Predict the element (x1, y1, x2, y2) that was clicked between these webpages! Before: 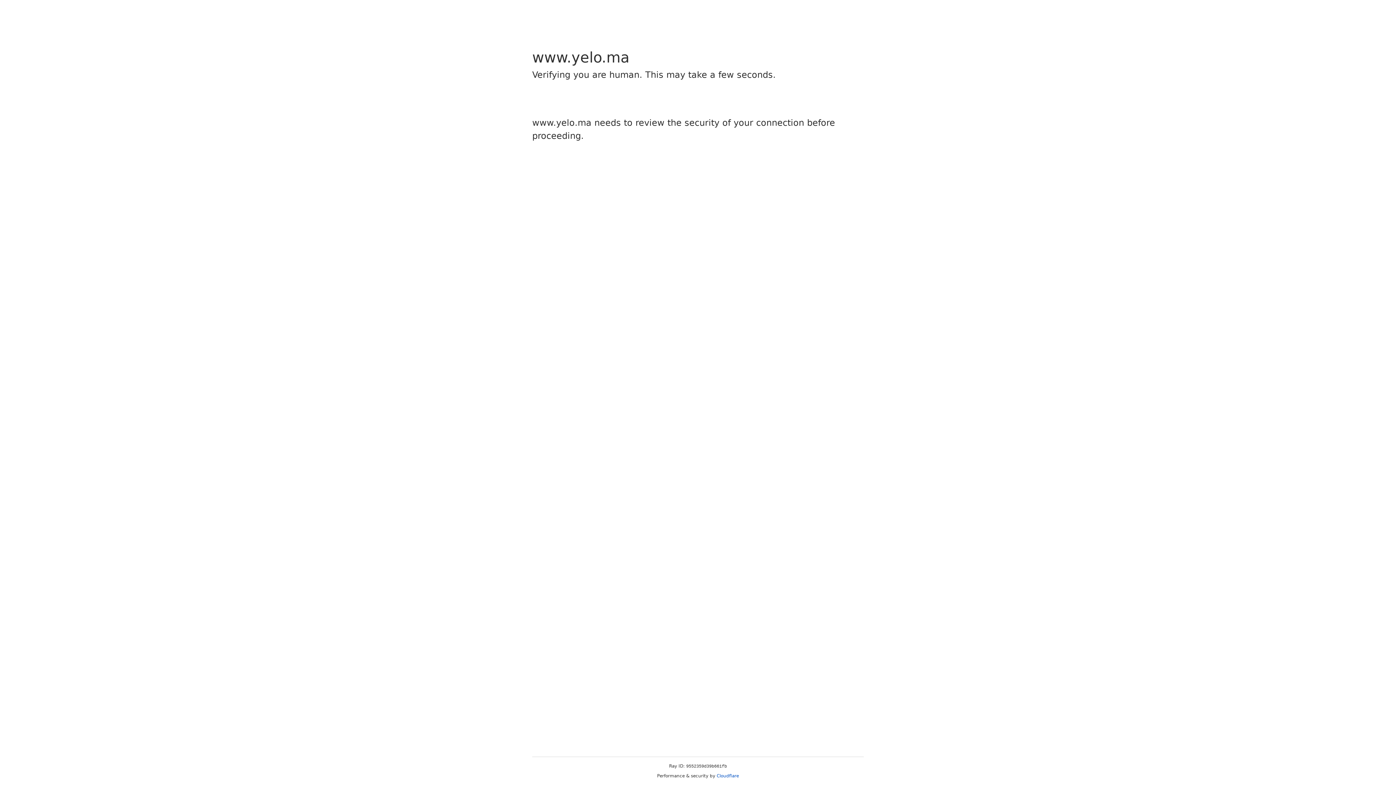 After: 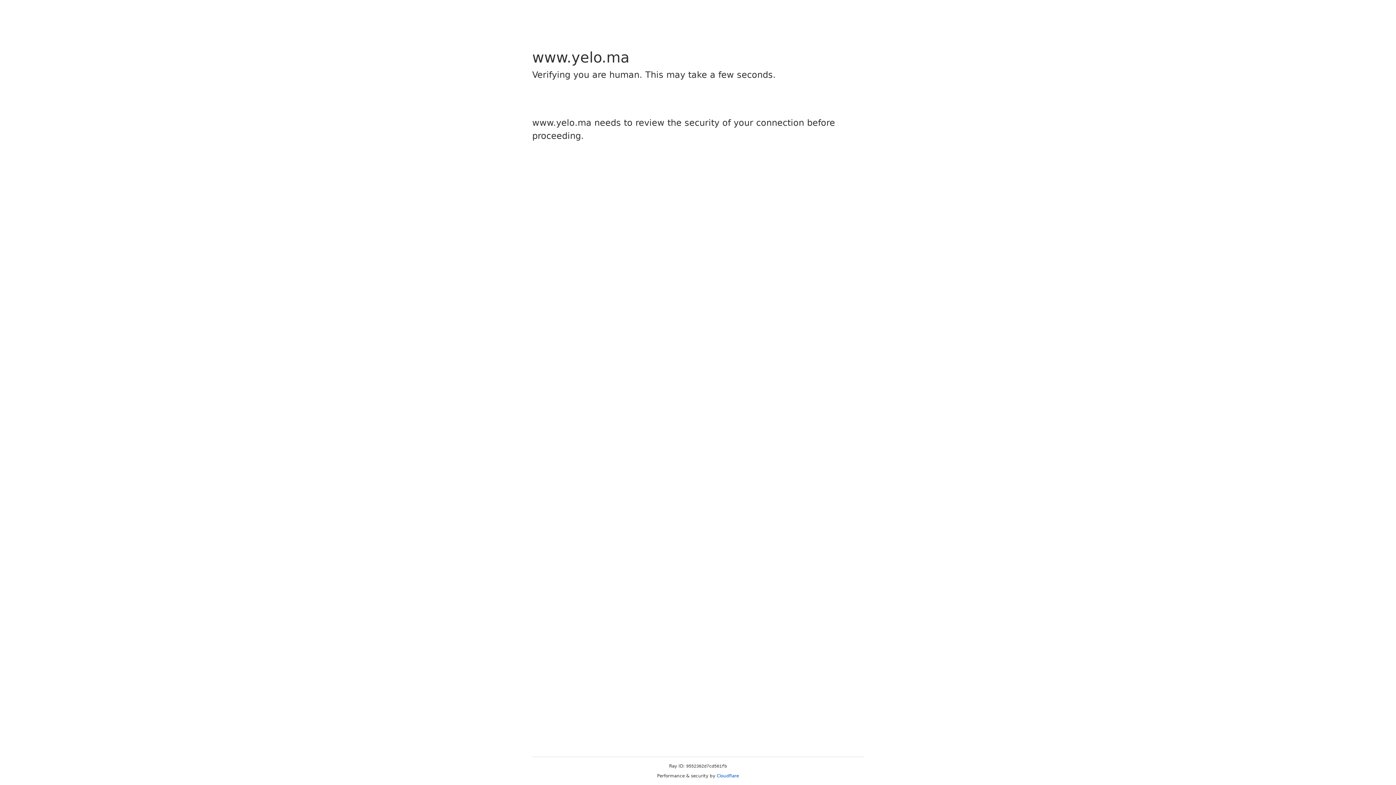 Action: bbox: (716, 773, 739, 778) label: Cloudflare